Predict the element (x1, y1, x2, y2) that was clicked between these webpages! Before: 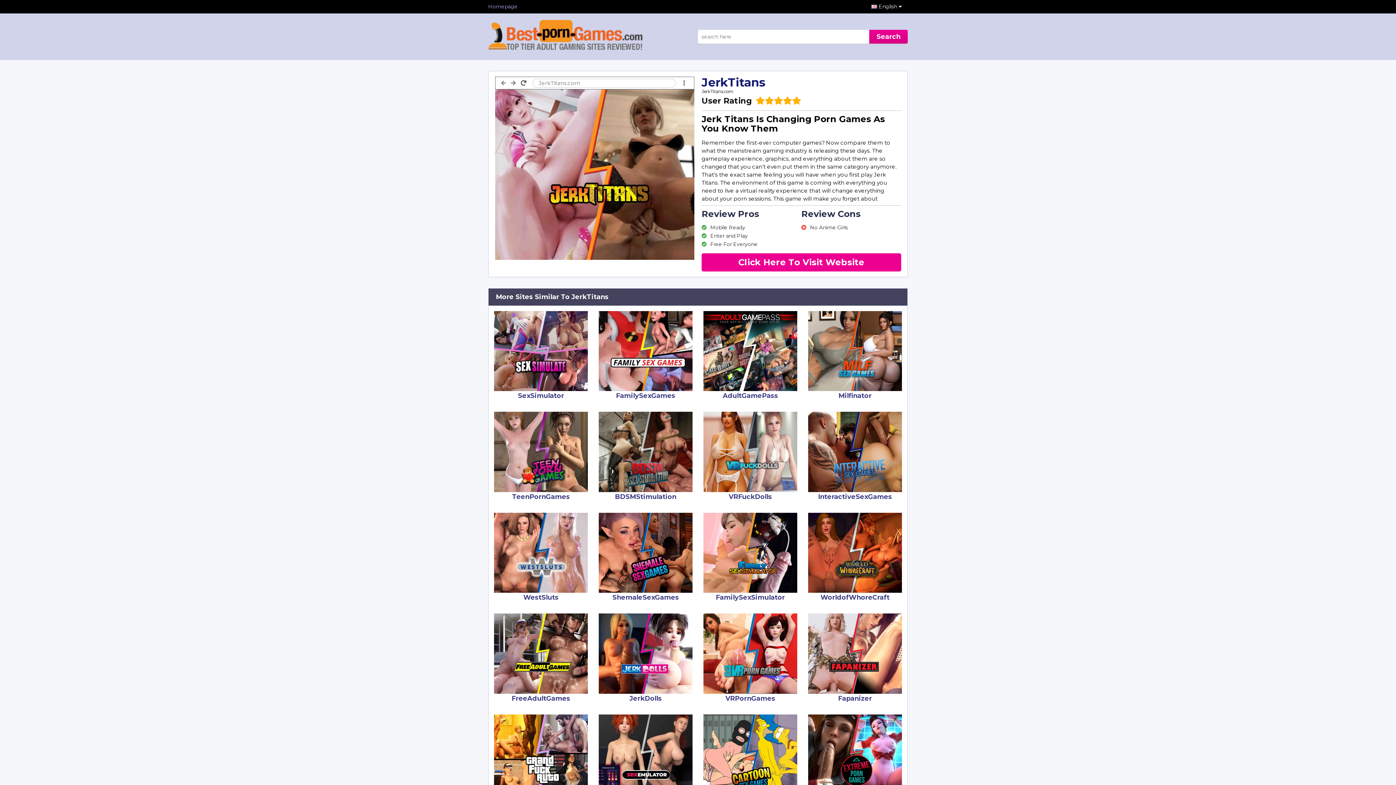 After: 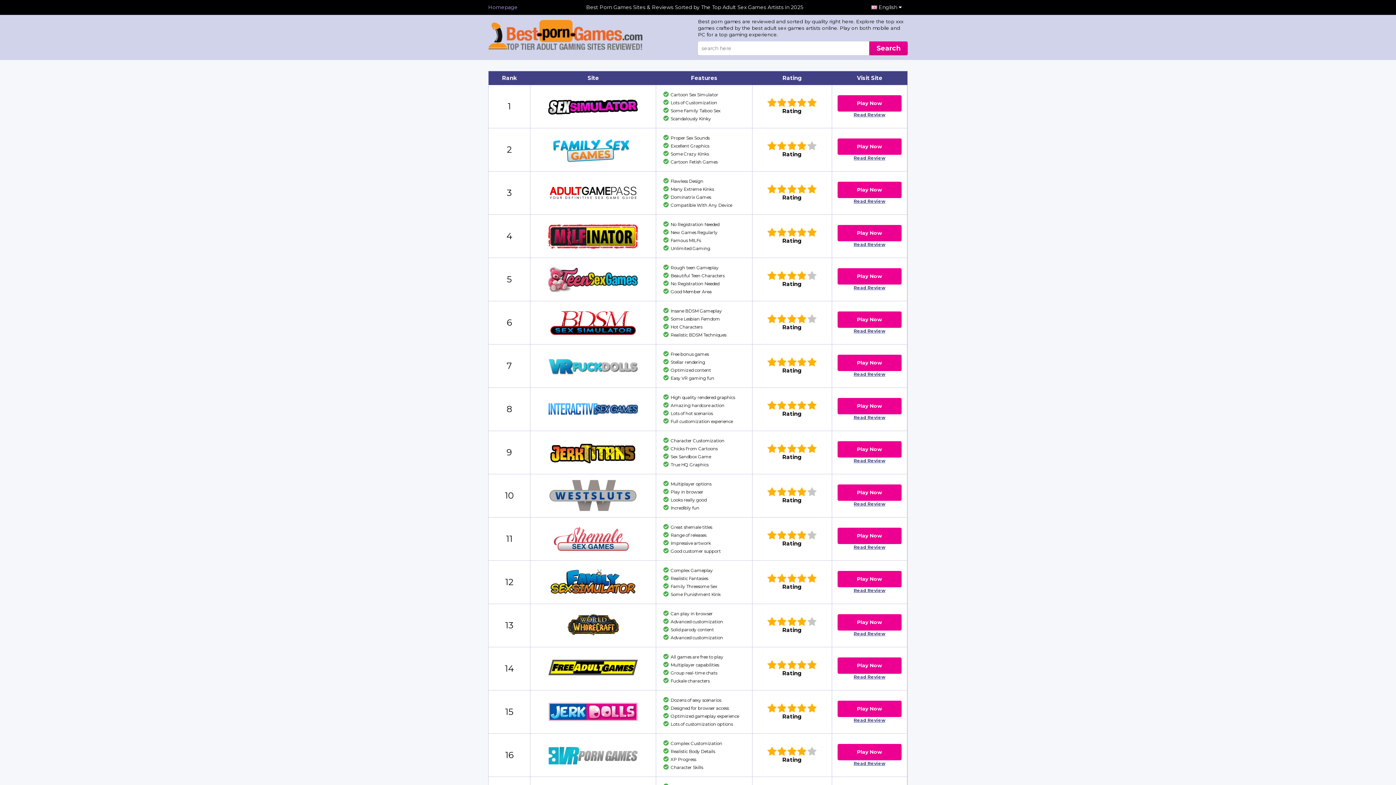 Action: label: Homepage bbox: (488, 2, 517, 10)